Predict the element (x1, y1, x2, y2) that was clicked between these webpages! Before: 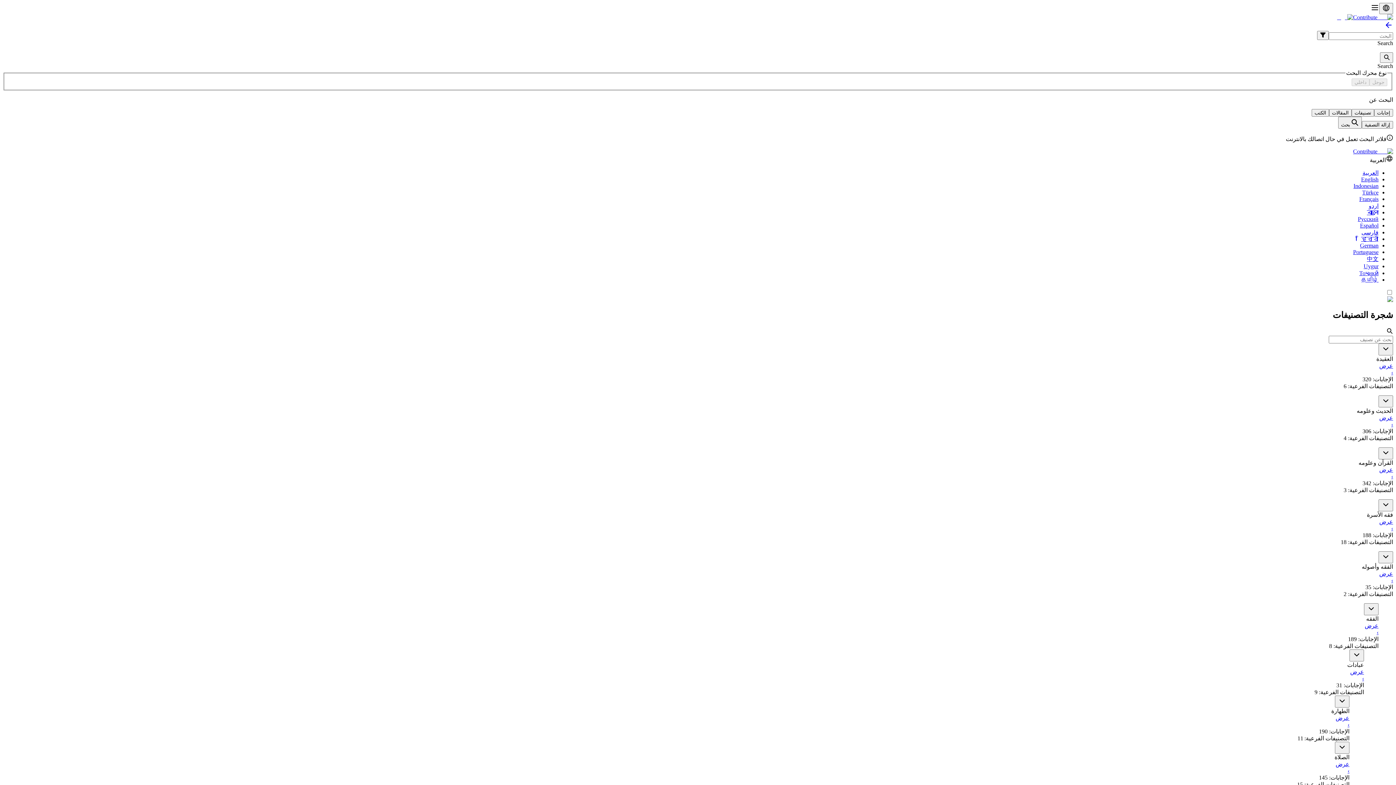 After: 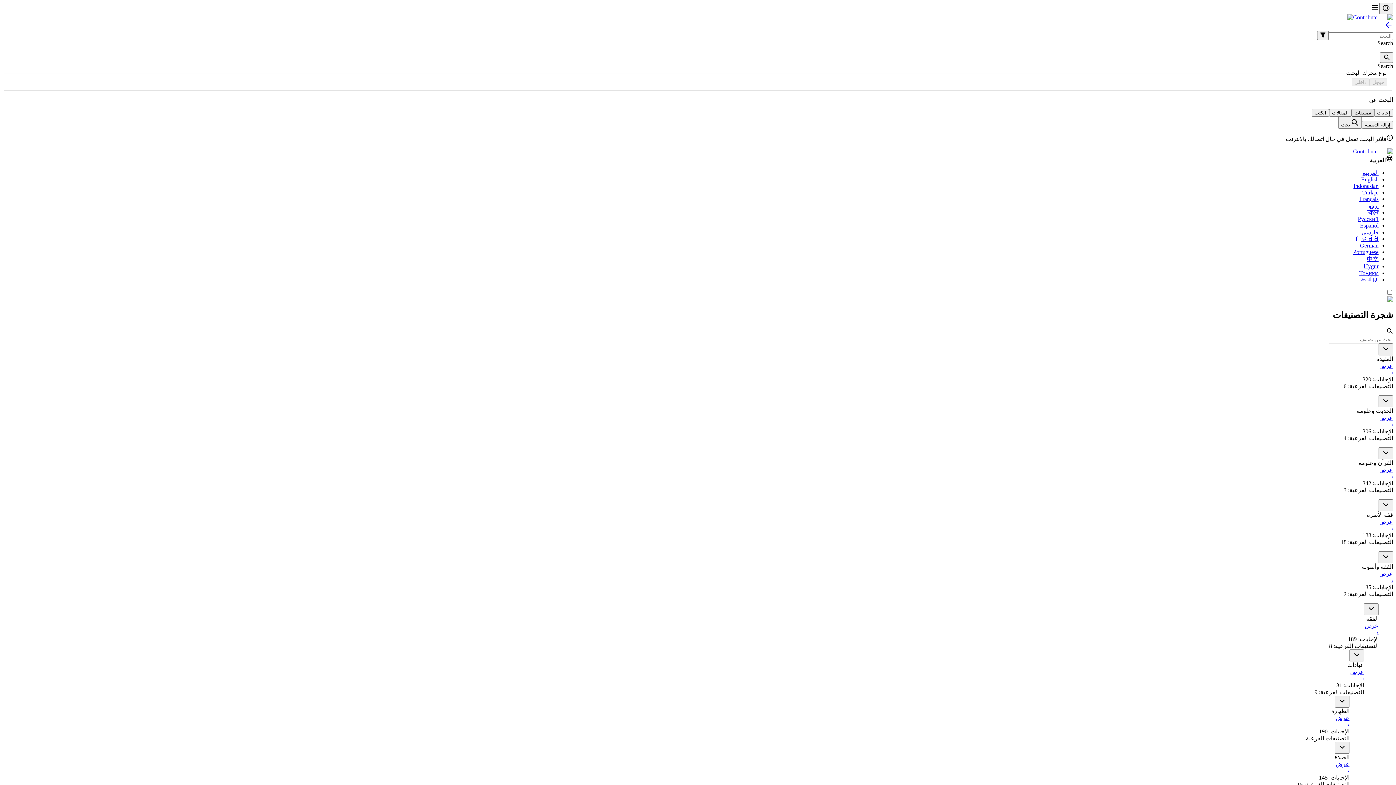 Action: bbox: (1352, 108, 1374, 116) label: تصنيفات